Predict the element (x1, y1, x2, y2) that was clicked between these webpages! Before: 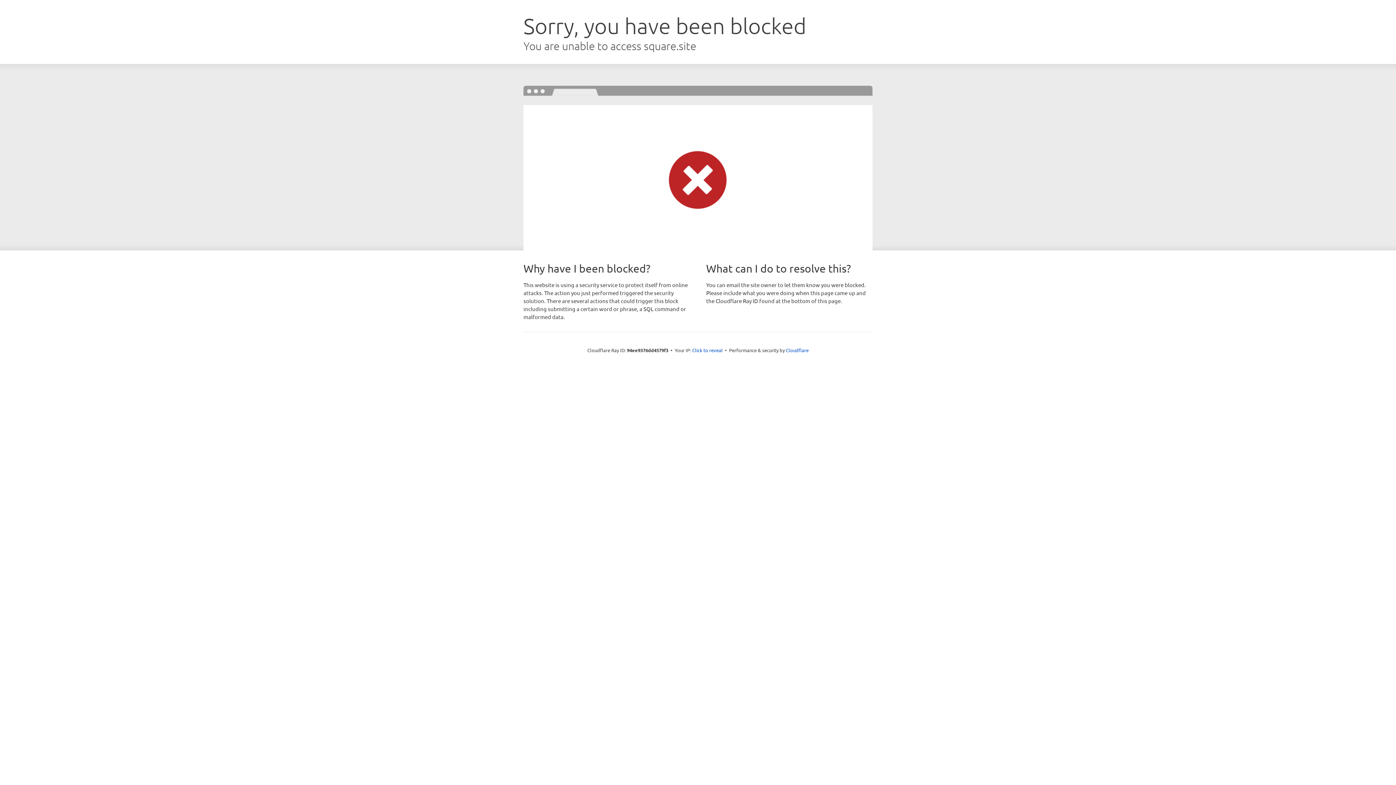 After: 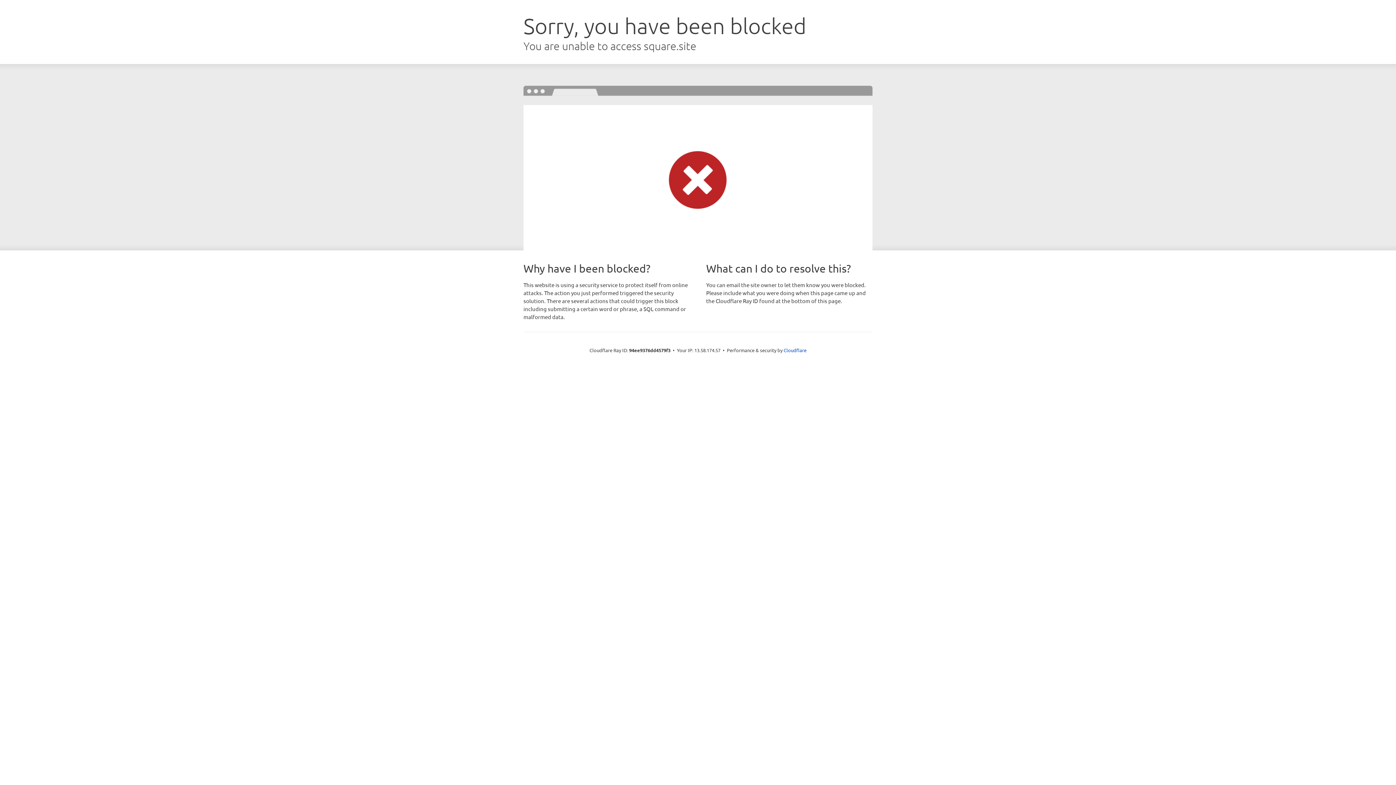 Action: bbox: (692, 346, 722, 353) label: Click to reveal